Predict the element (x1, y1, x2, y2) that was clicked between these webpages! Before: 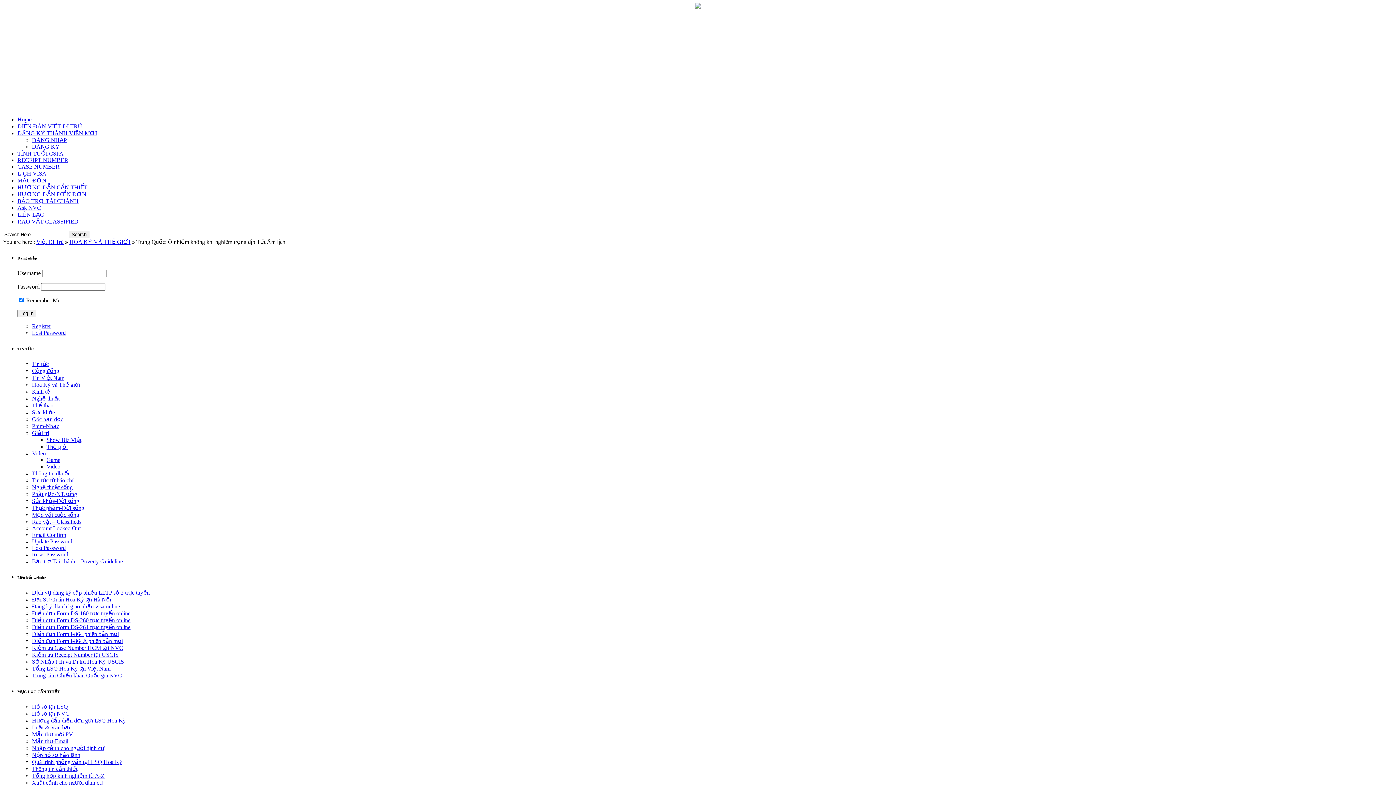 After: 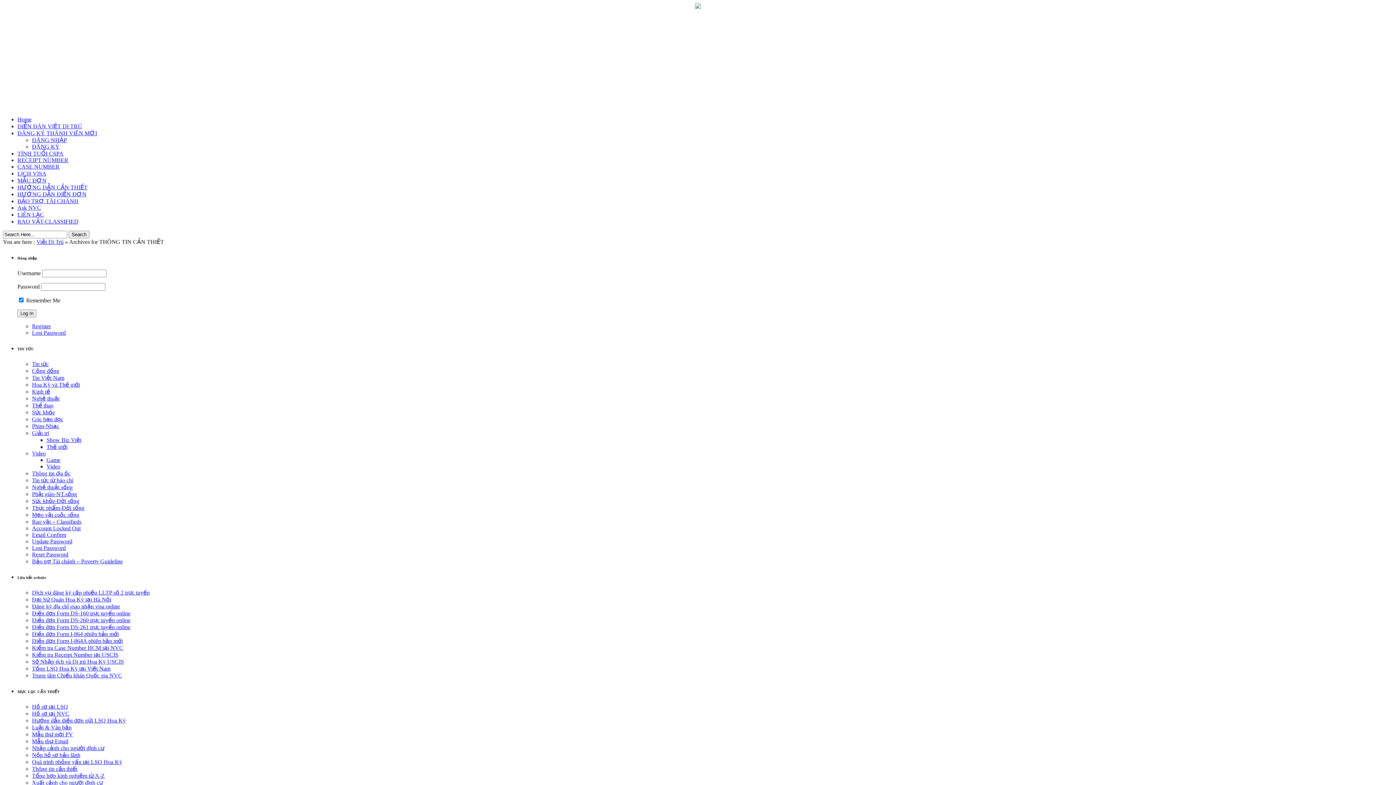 Action: bbox: (32, 766, 77, 772) label: Thông tin cần thiết